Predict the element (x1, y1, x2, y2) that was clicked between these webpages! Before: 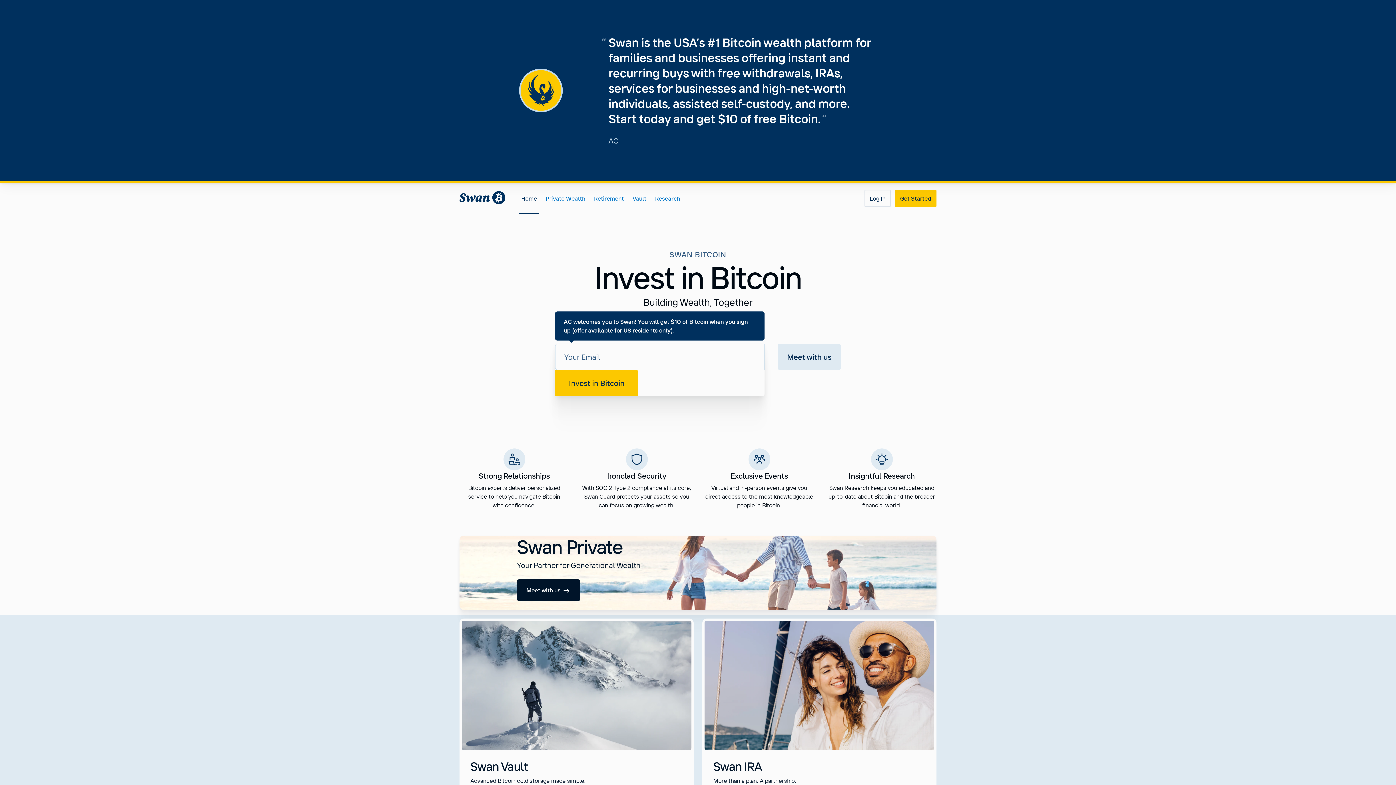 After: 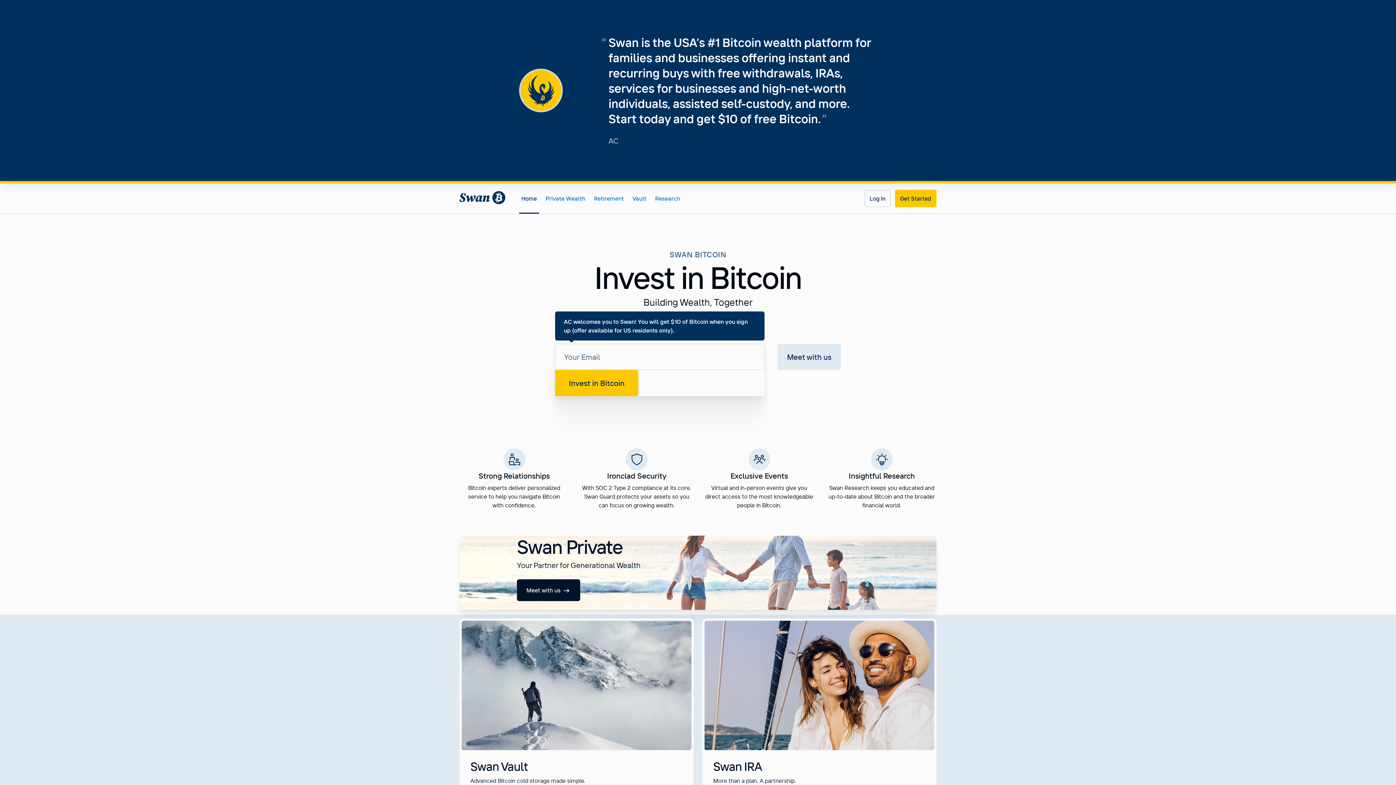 Action: bbox: (555, 370, 638, 396) label: Invest in Bitcoin